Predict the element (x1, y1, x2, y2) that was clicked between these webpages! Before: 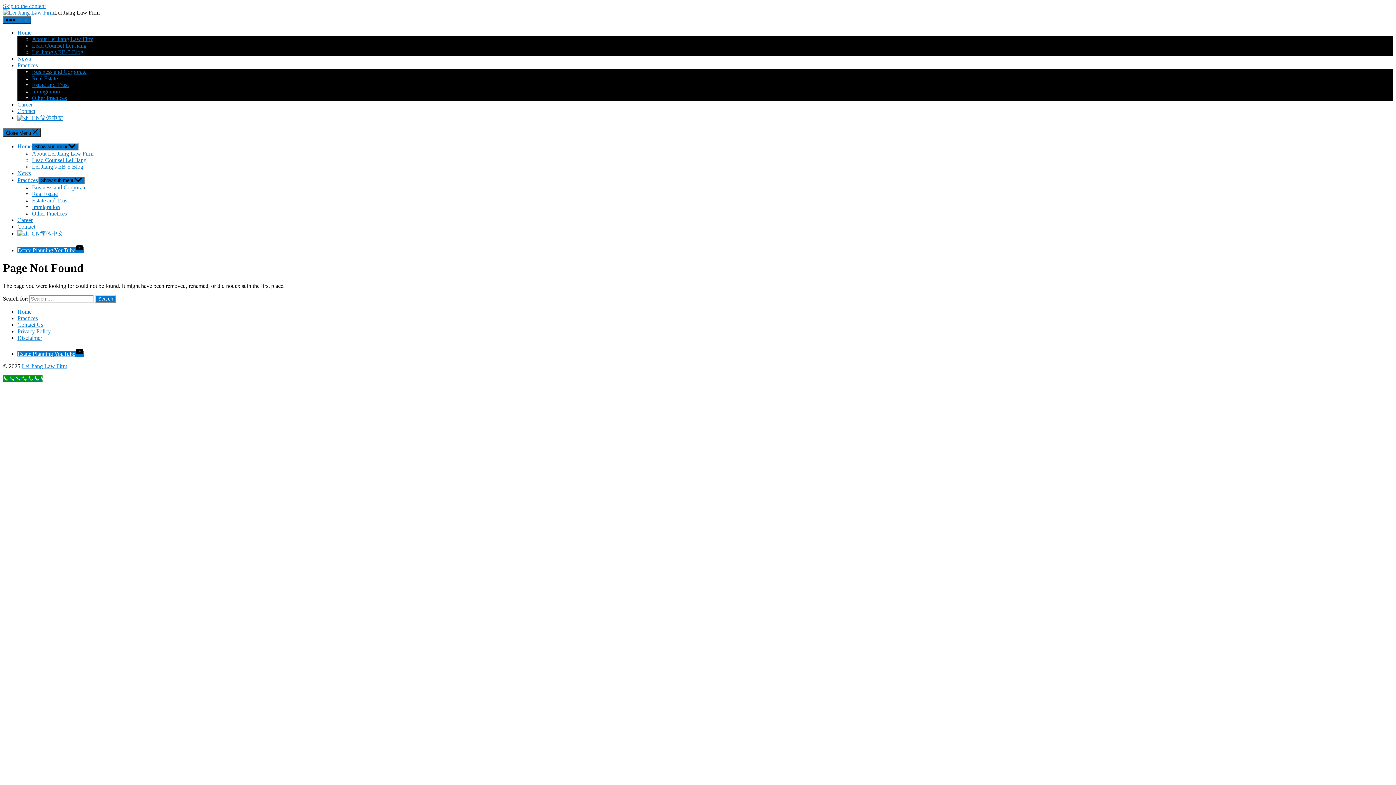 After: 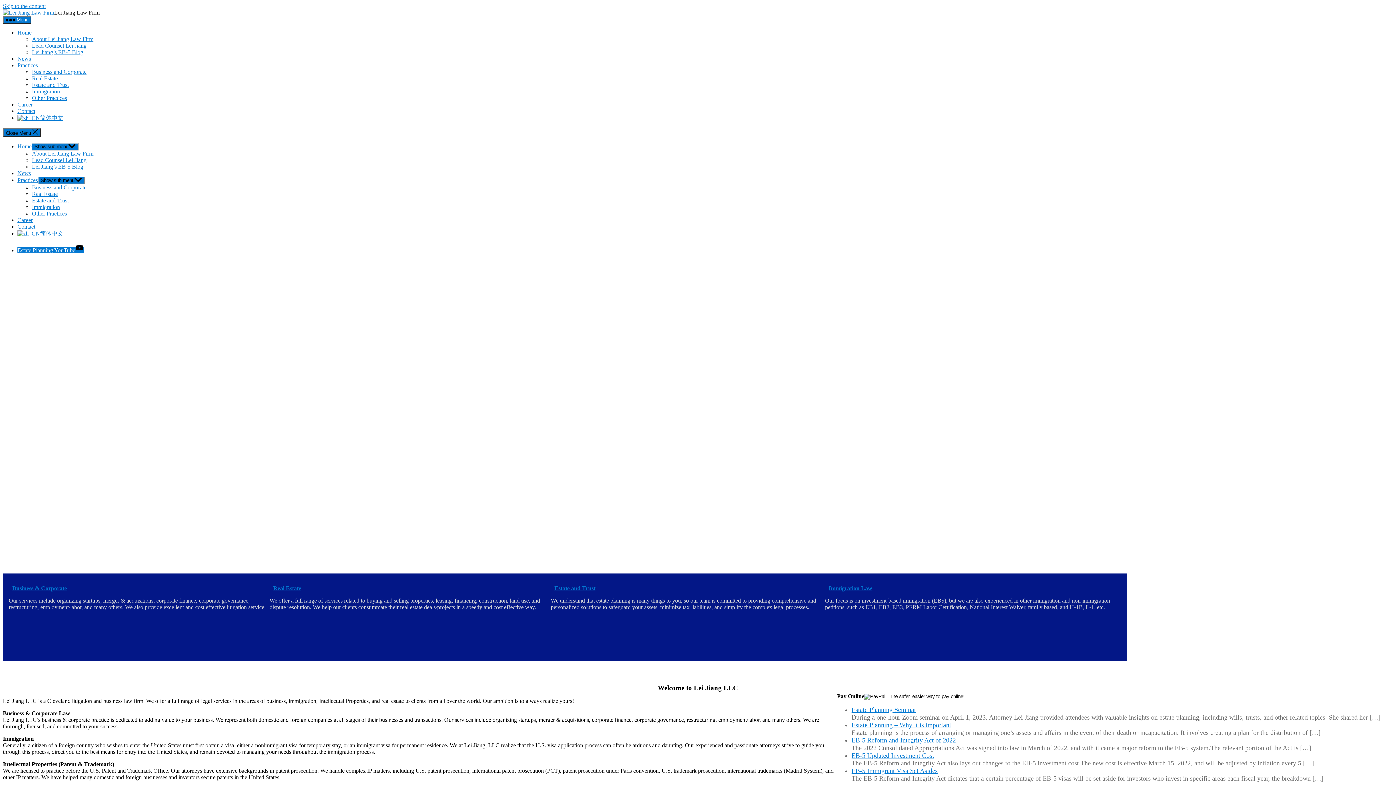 Action: label: Lei Jiang Law Firm bbox: (21, 363, 67, 369)